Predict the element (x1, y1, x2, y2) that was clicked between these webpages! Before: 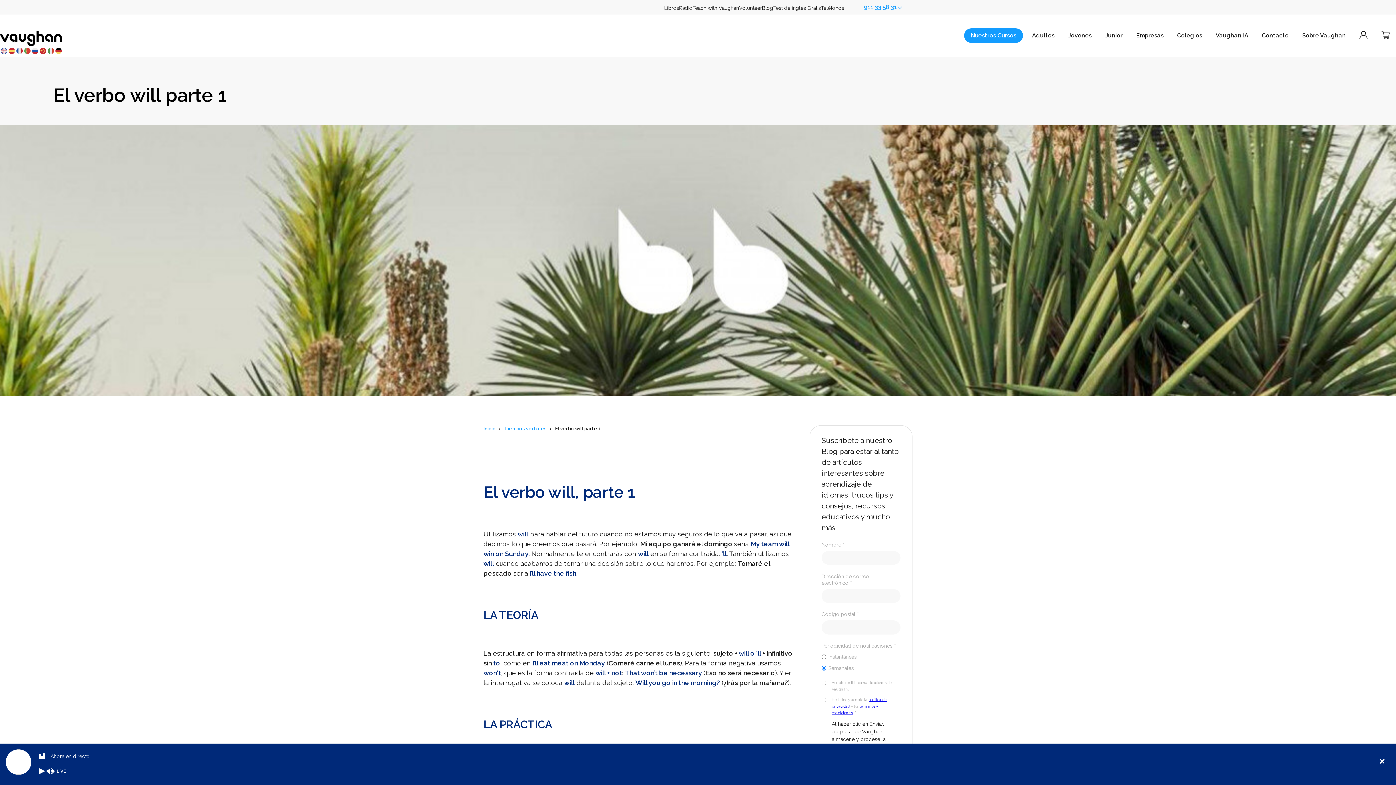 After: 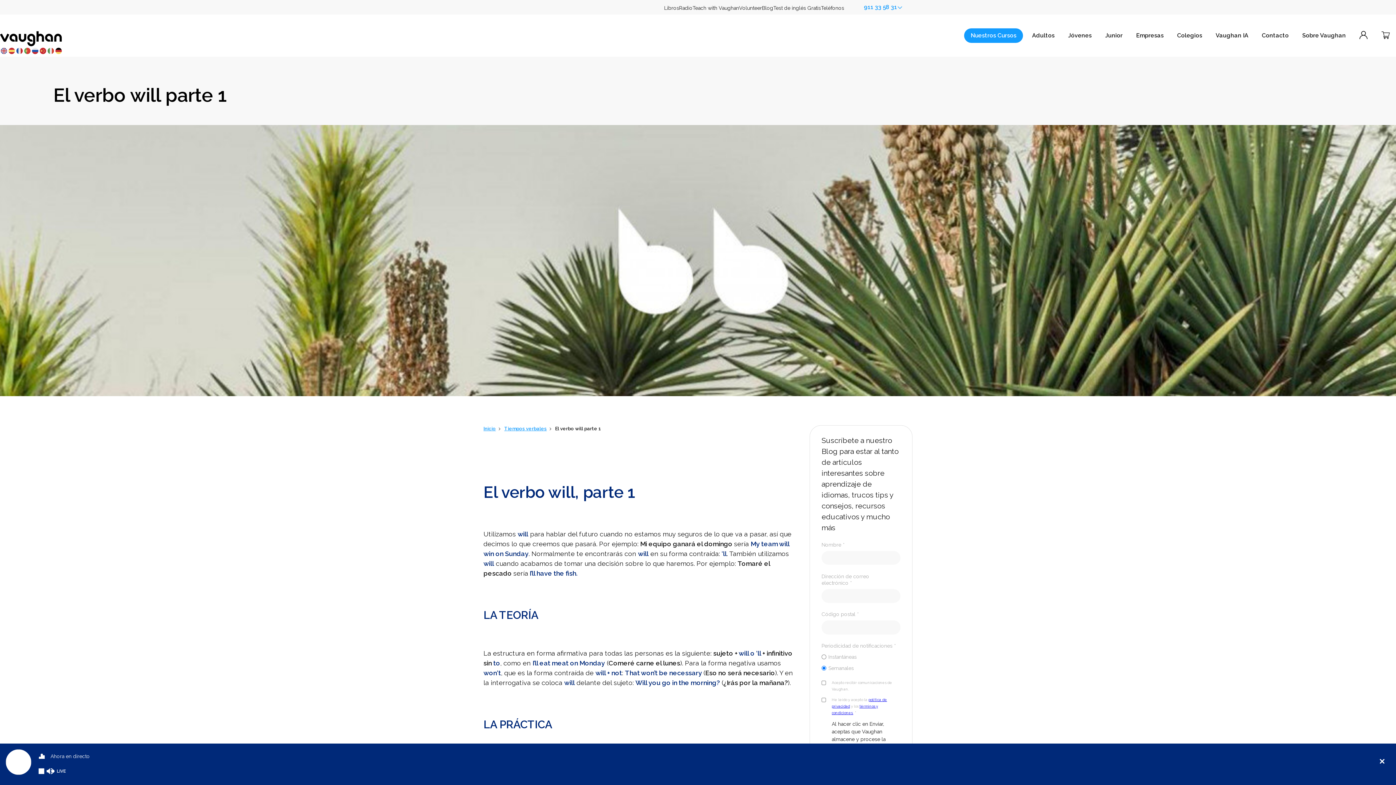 Action: label: Reproducir Radio bbox: (37, 764, 45, 778)